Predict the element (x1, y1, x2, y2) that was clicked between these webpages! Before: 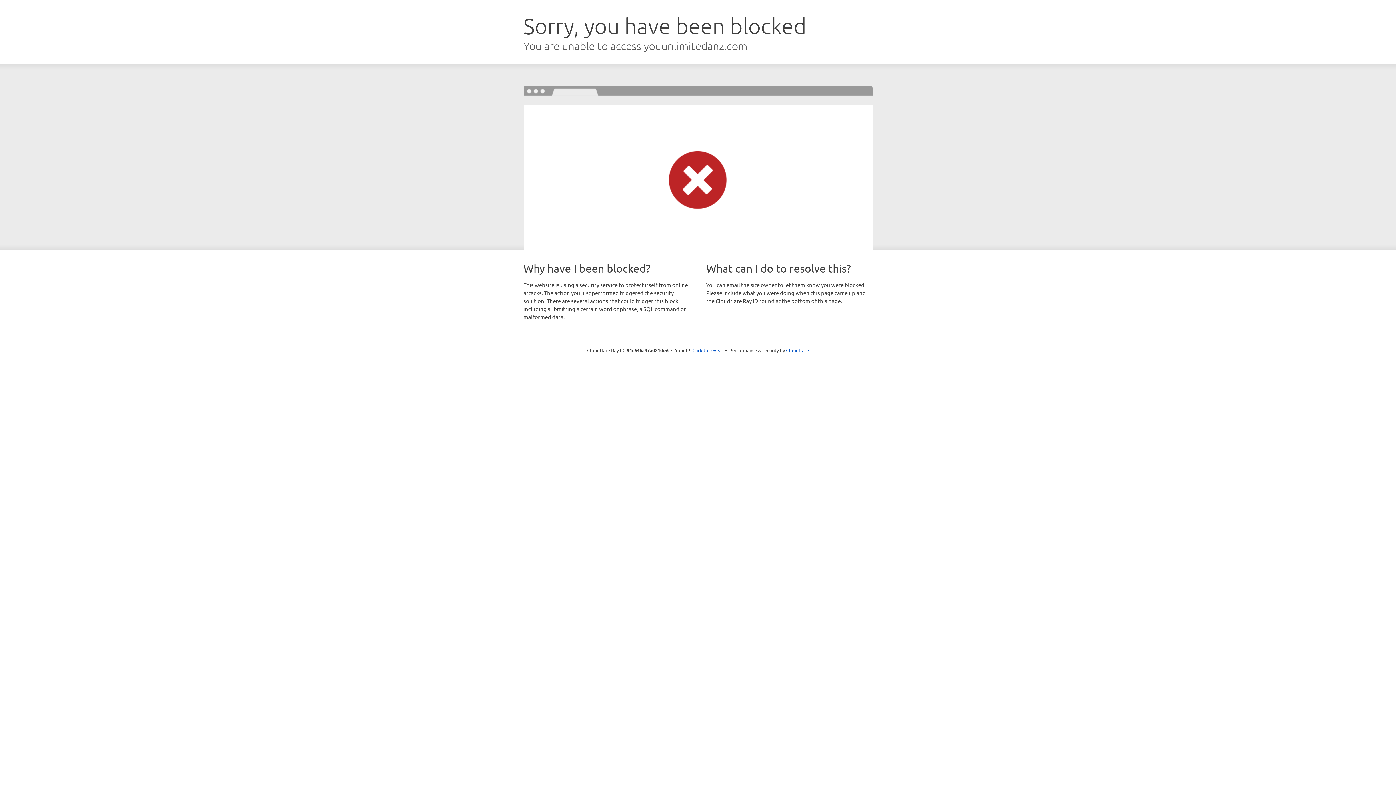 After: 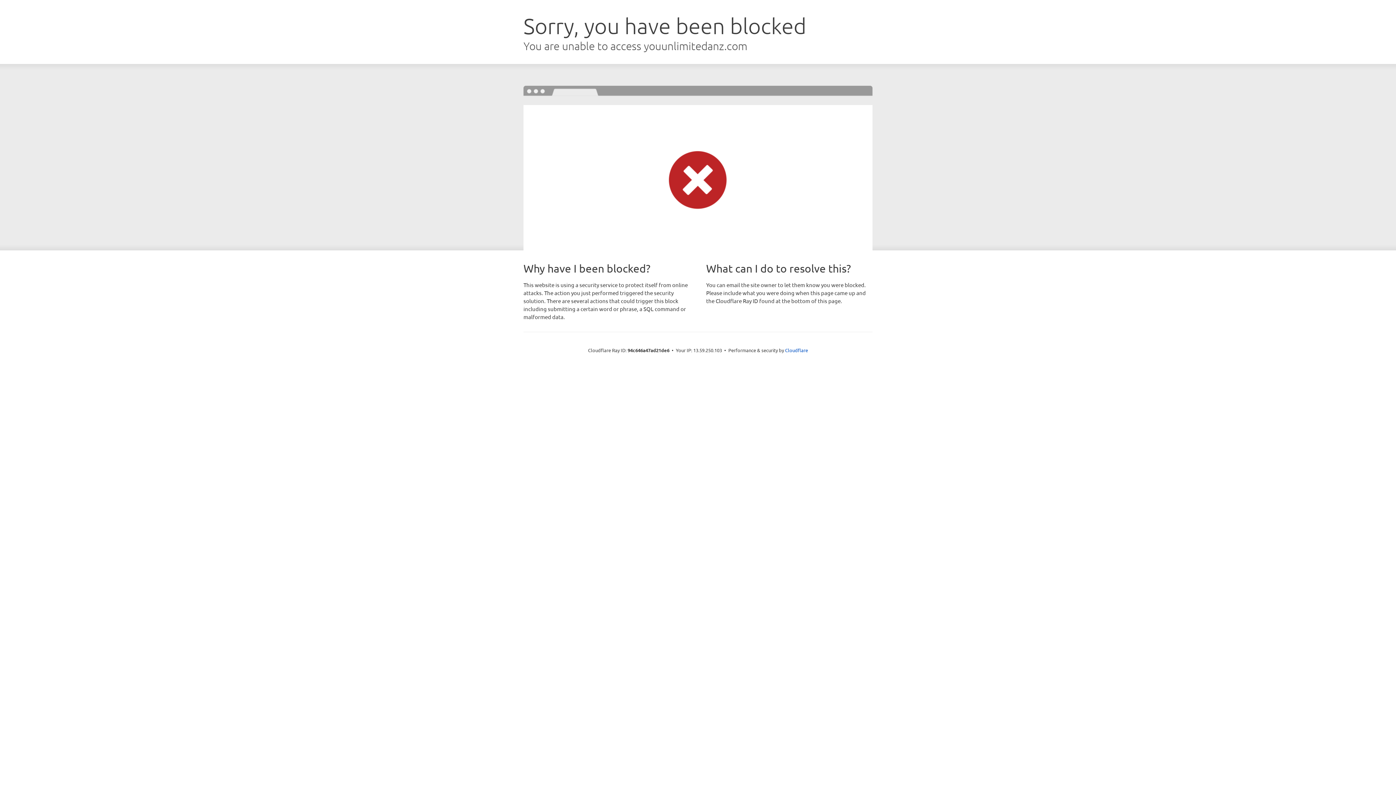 Action: label: Click to reveal bbox: (692, 346, 723, 353)